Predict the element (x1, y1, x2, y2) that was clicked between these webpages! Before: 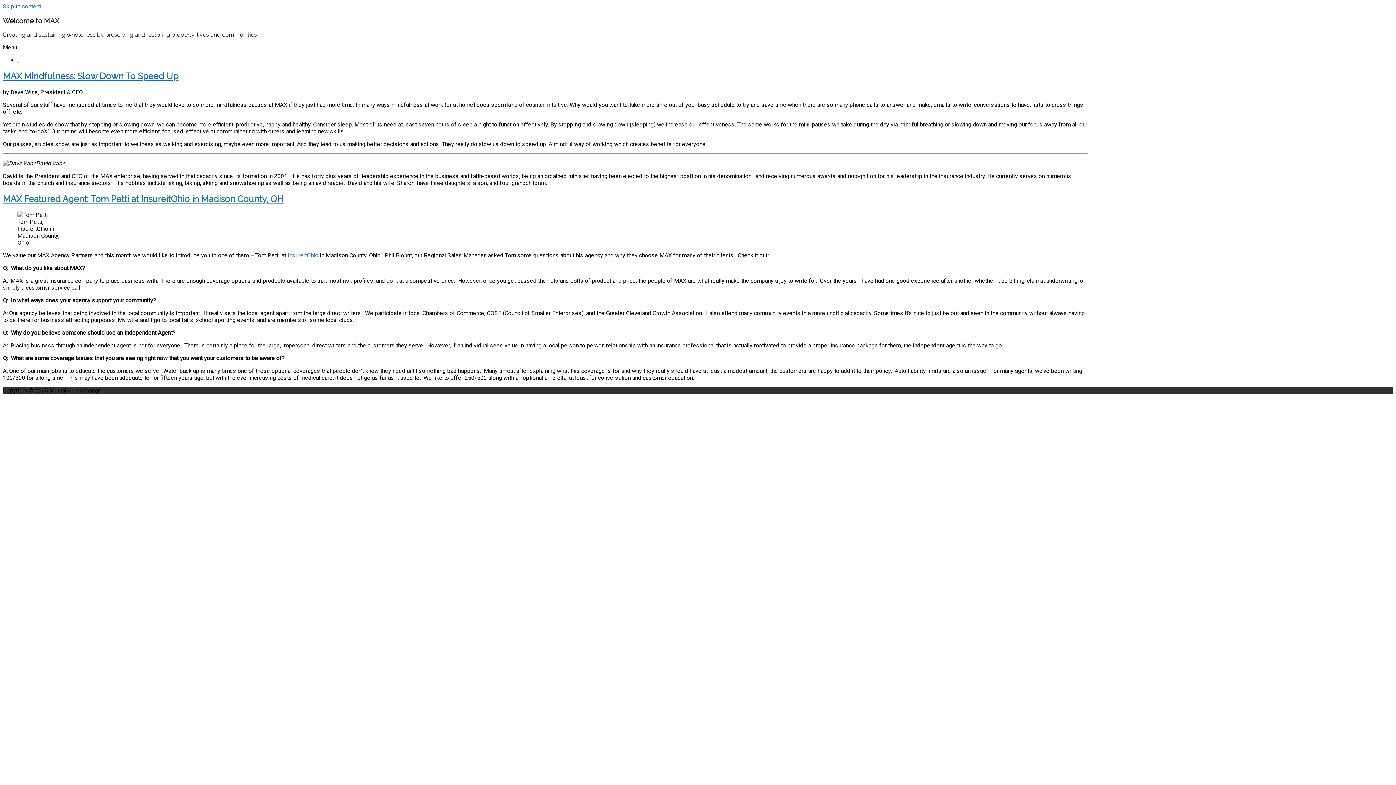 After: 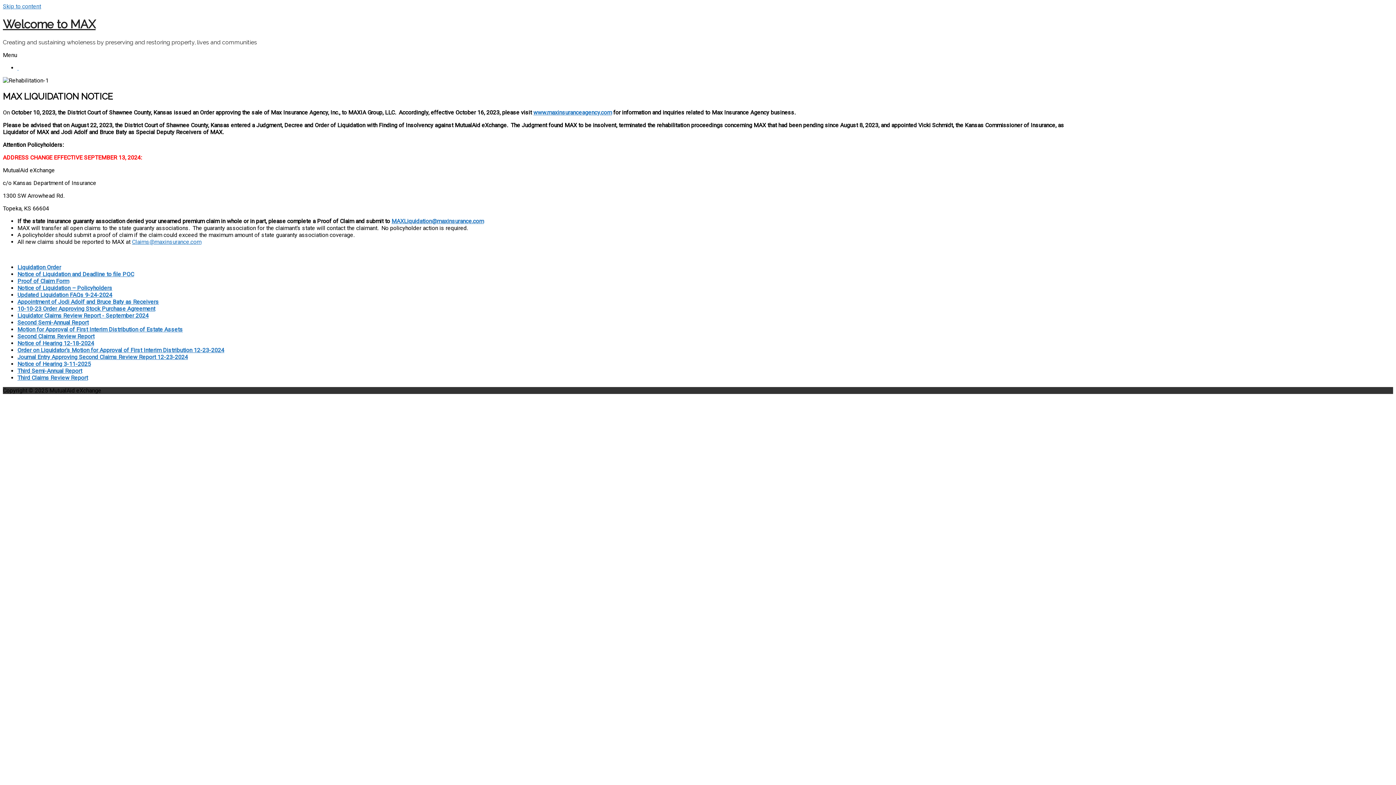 Action: label: Welcome to MAX bbox: (2, 16, 59, 24)